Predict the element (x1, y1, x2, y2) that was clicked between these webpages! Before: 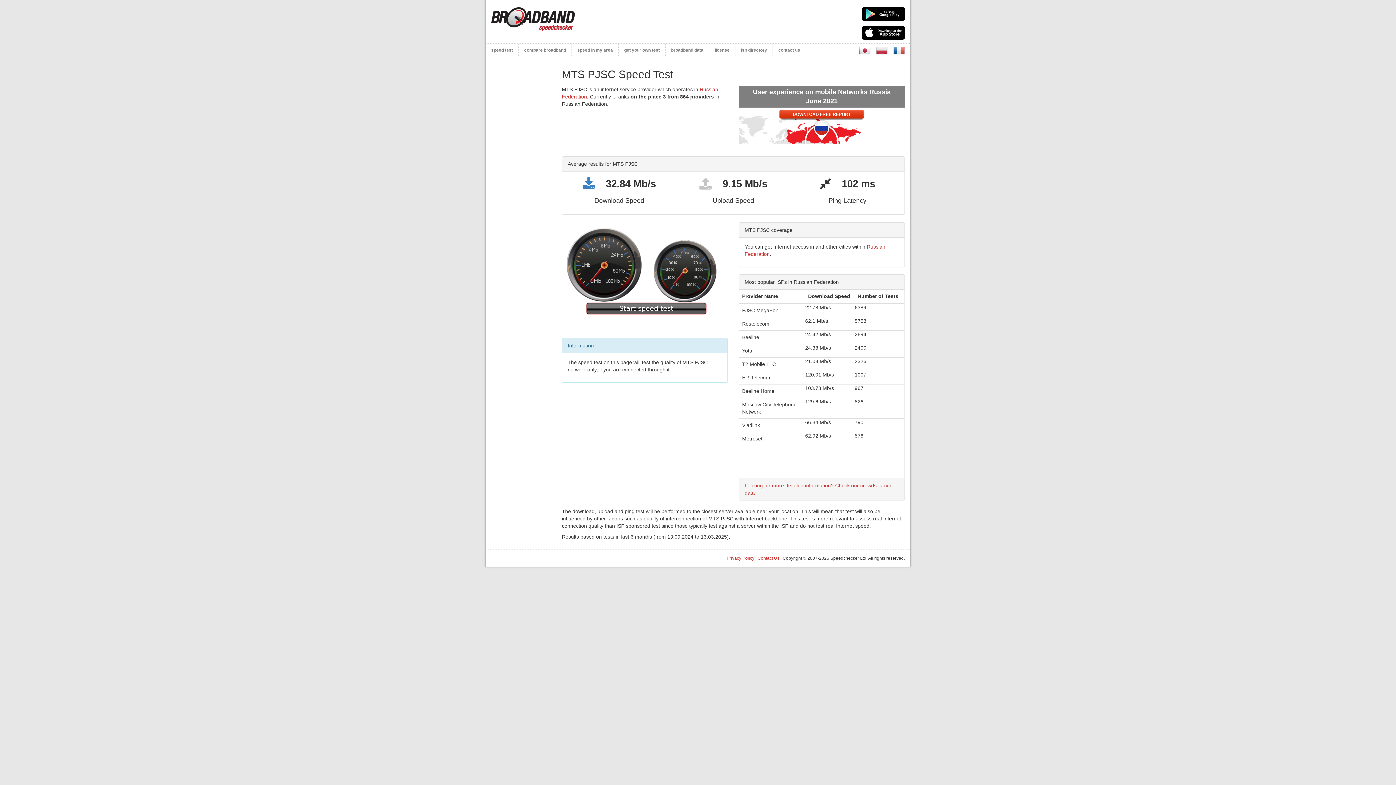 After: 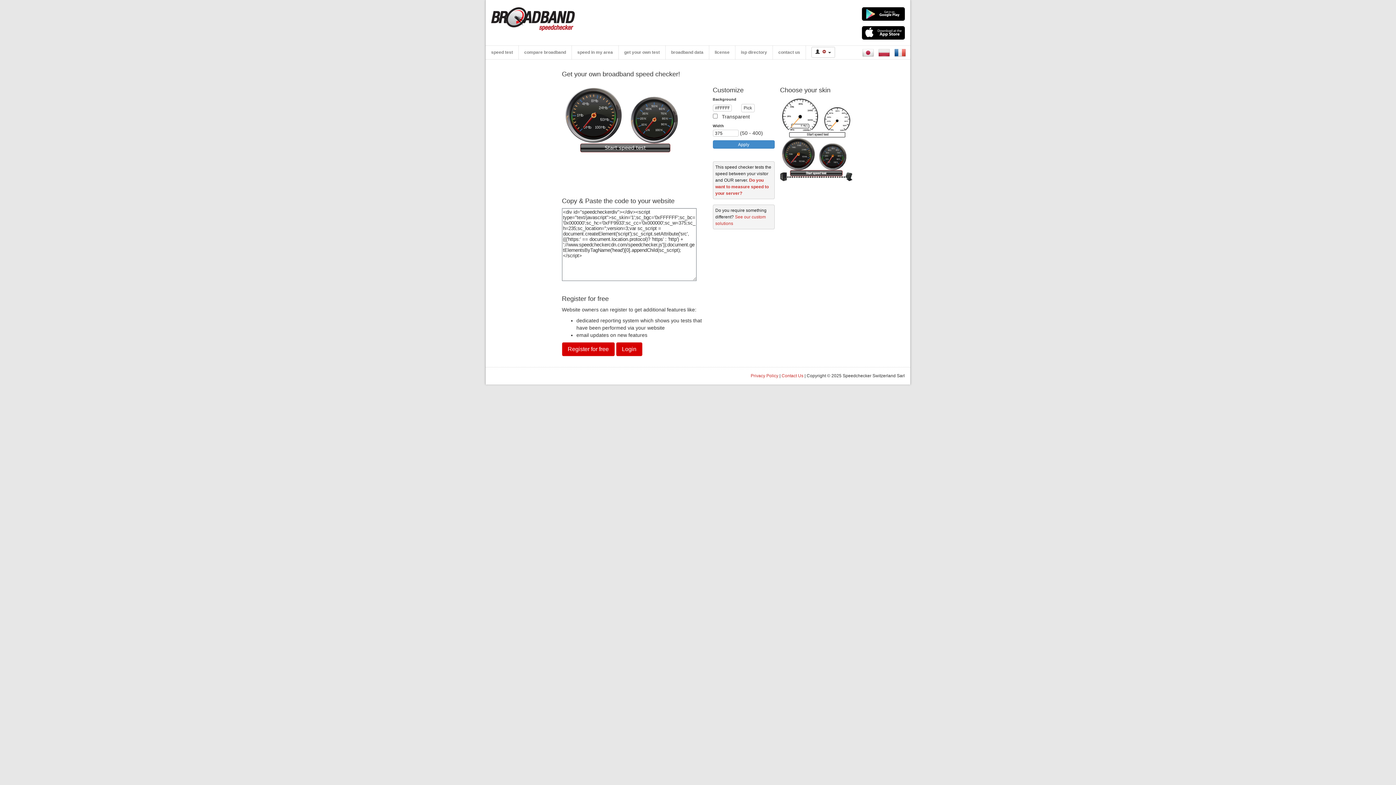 Action: label: get your own test bbox: (624, 47, 660, 52)